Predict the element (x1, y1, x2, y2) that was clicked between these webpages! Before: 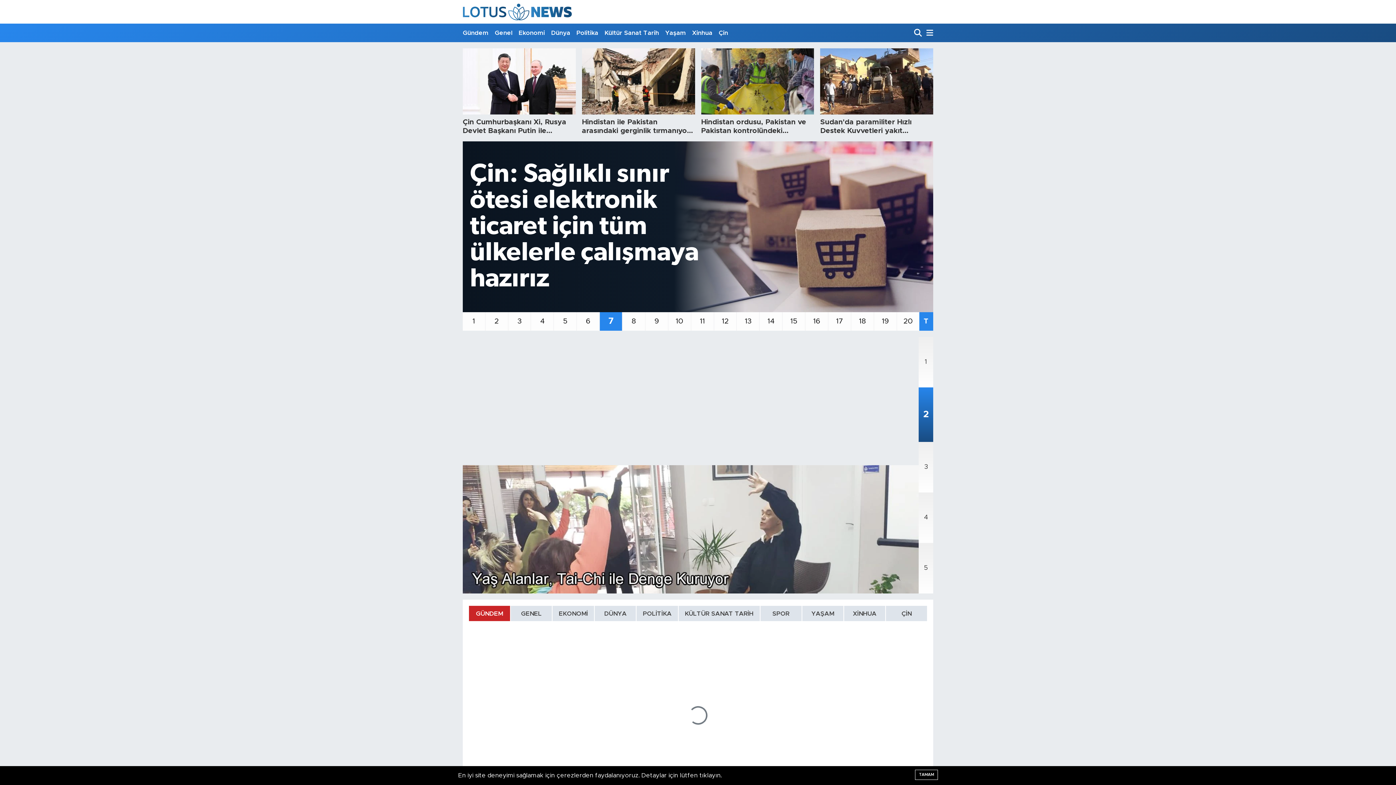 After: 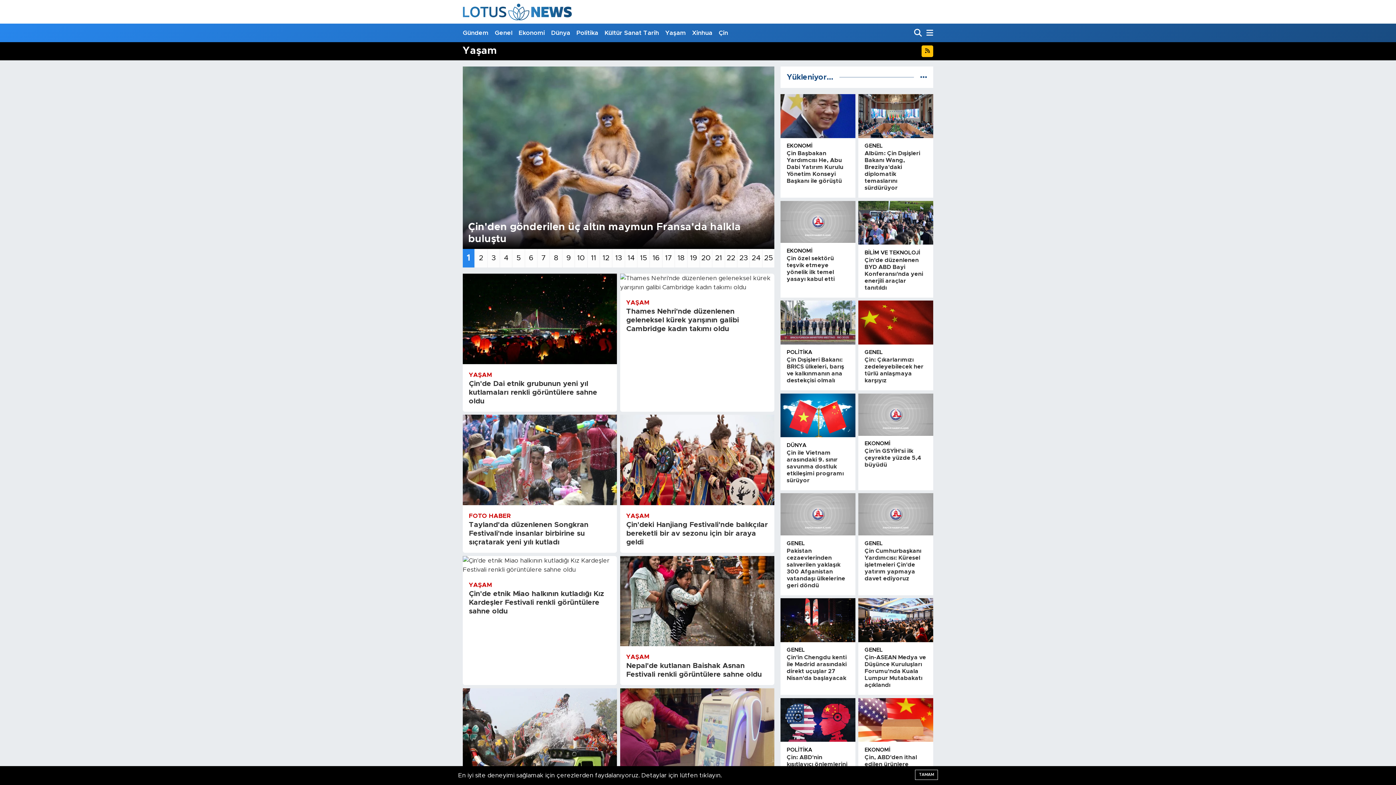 Action: bbox: (662, 25, 689, 40) label: Yaşam